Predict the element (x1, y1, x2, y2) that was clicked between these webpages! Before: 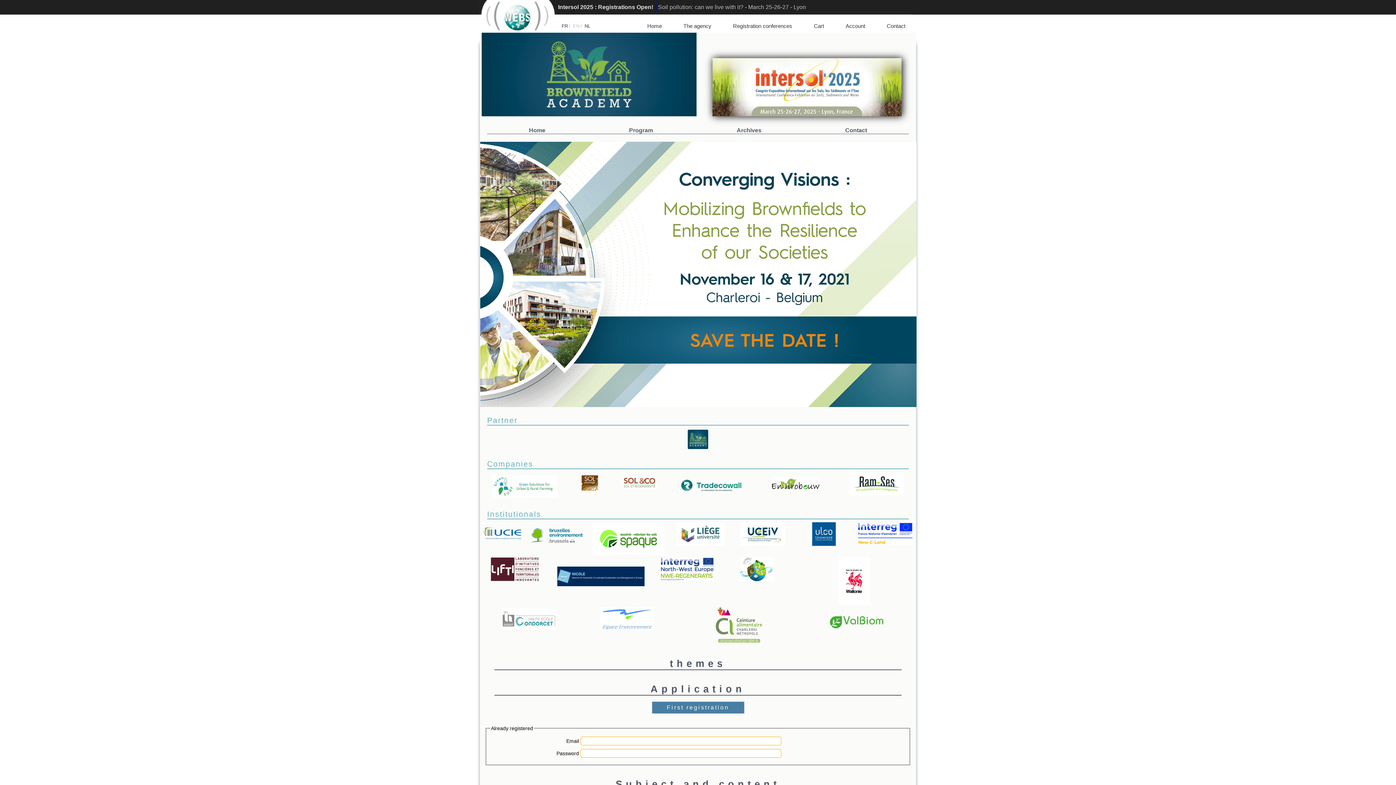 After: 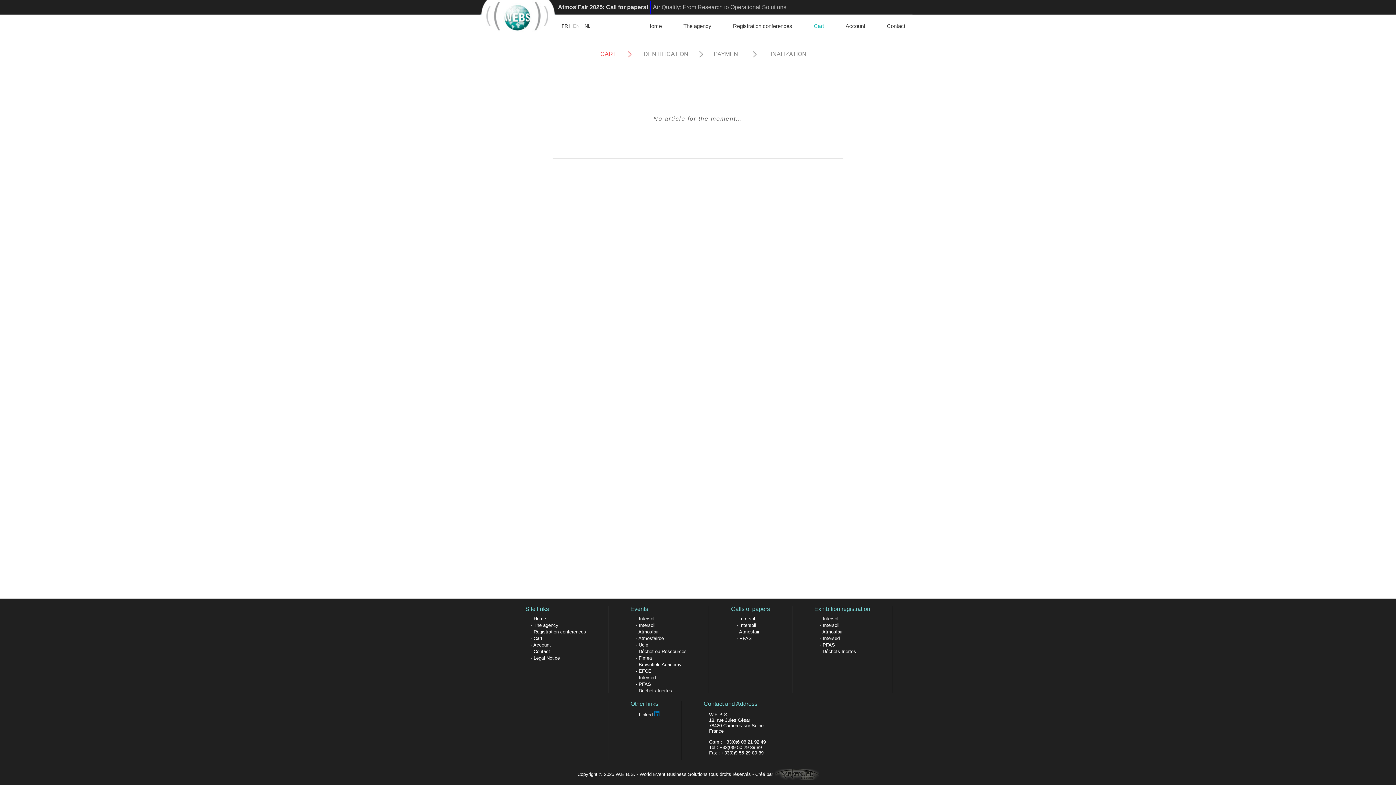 Action: label: Cart bbox: (814, 22, 824, 29)